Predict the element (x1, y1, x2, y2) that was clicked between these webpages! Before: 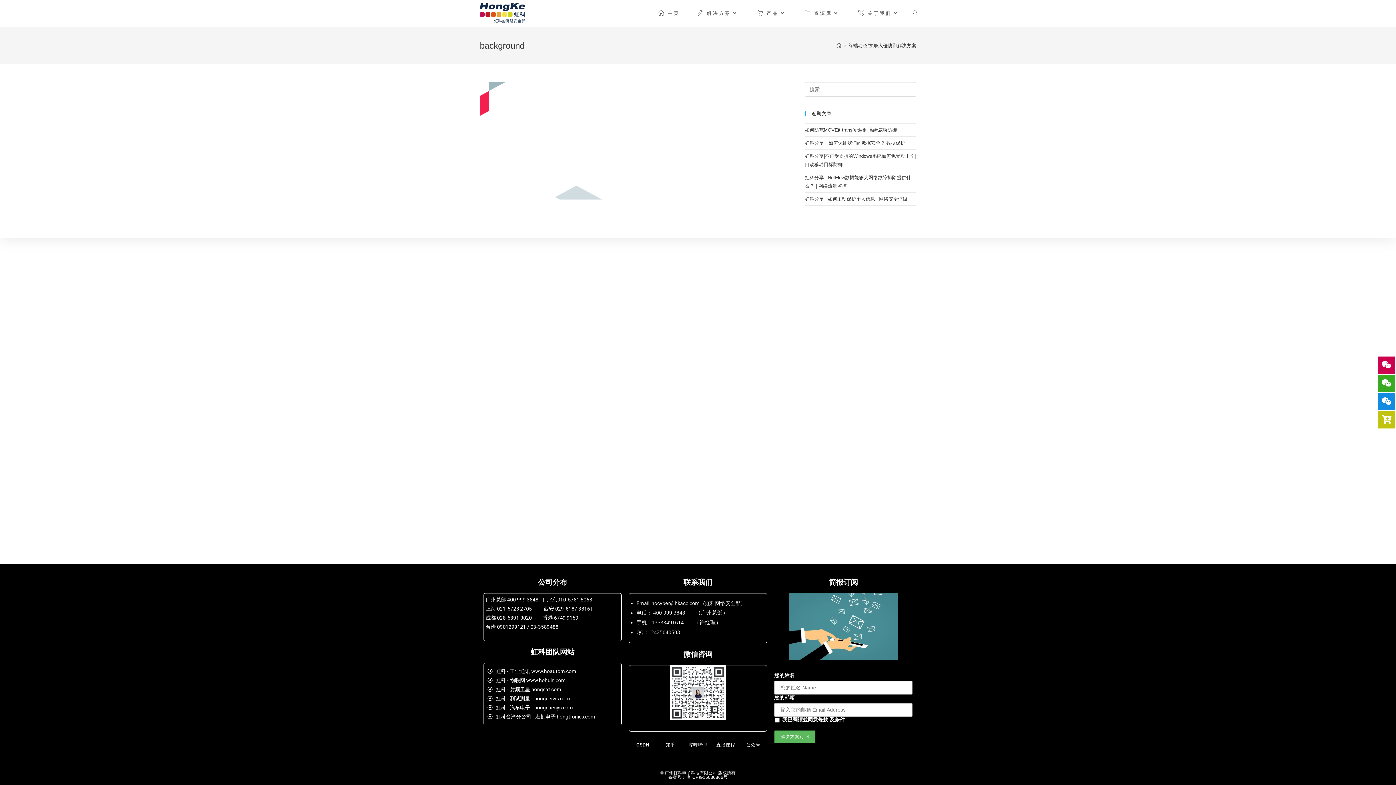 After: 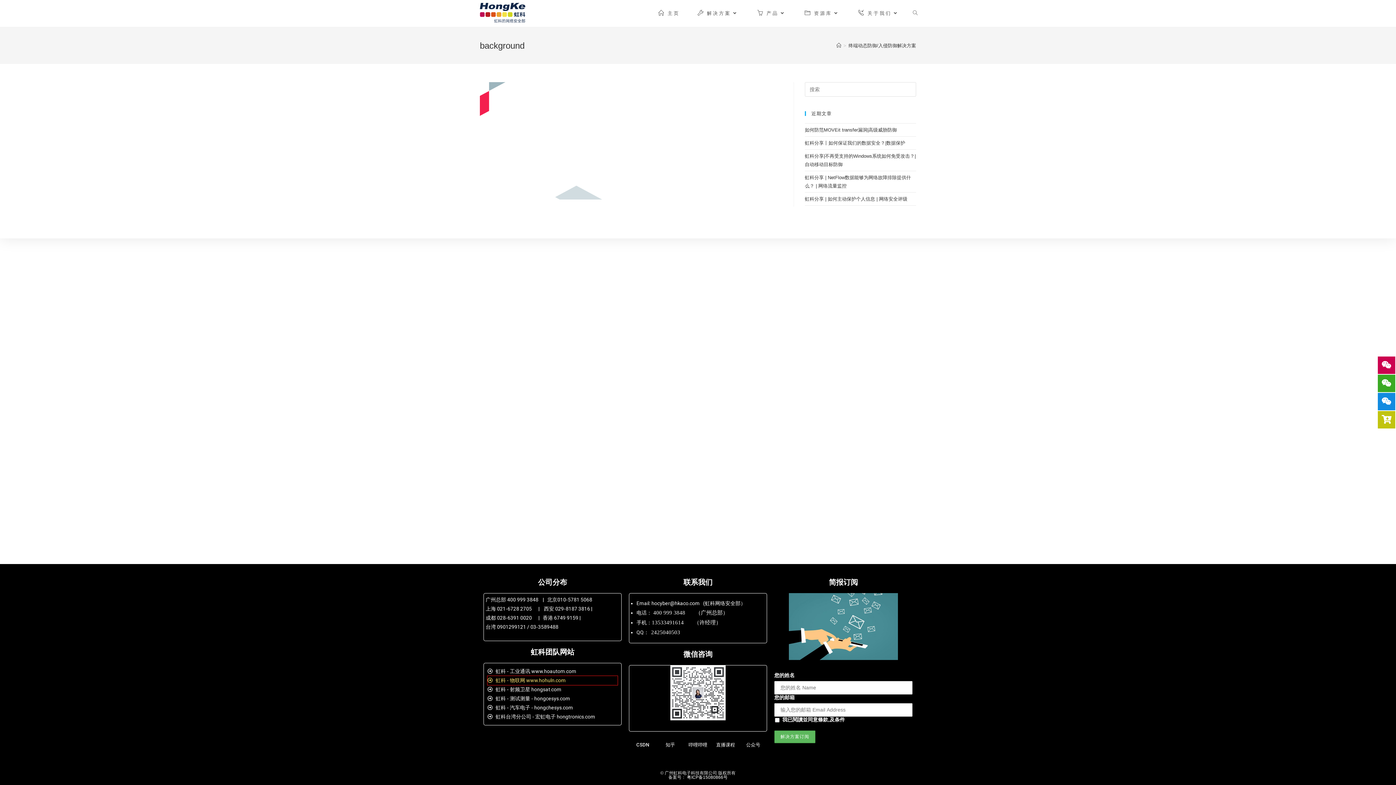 Action: label: 虹科 - 物联网 www.hohuln.com bbox: (487, 676, 617, 685)